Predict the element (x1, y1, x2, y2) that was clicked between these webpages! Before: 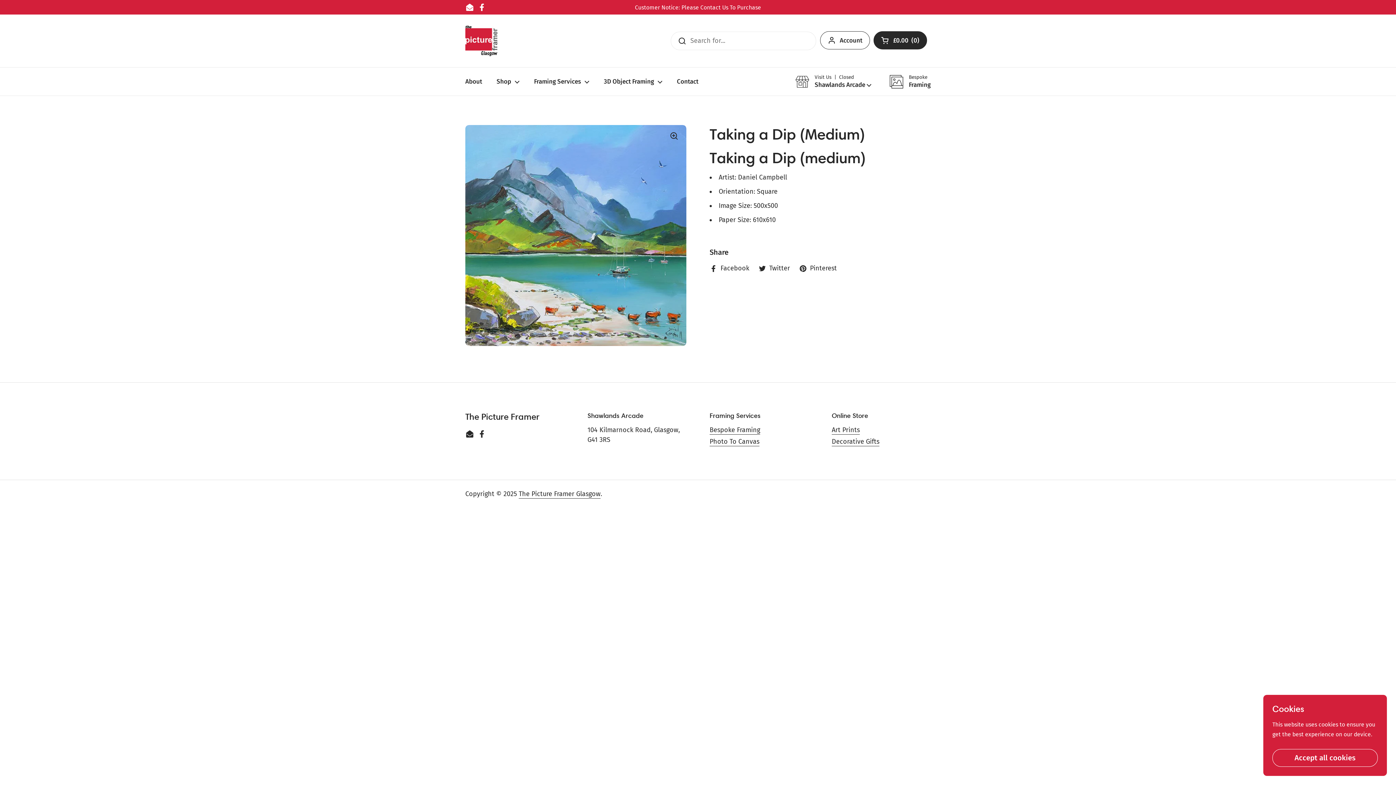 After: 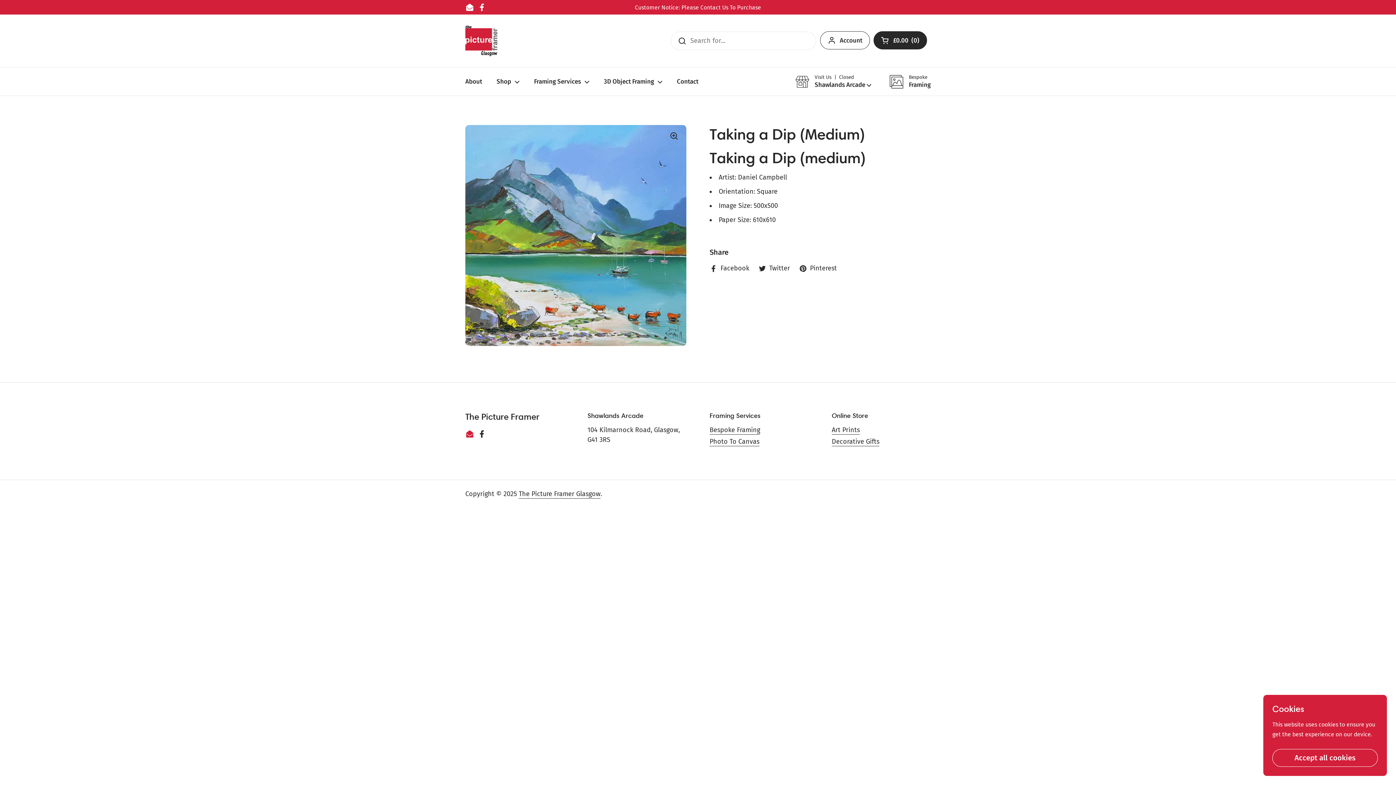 Action: bbox: (465, 429, 474, 438) label: Email